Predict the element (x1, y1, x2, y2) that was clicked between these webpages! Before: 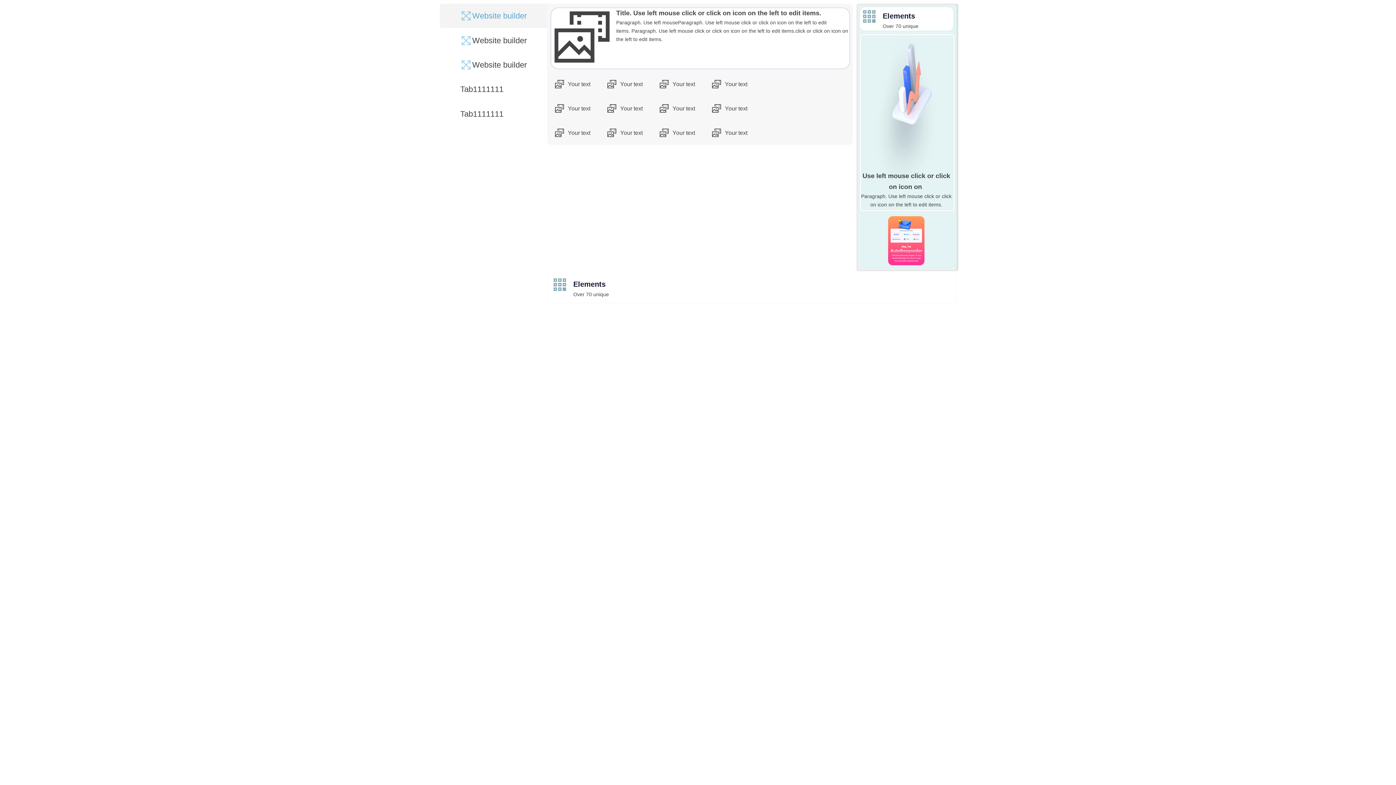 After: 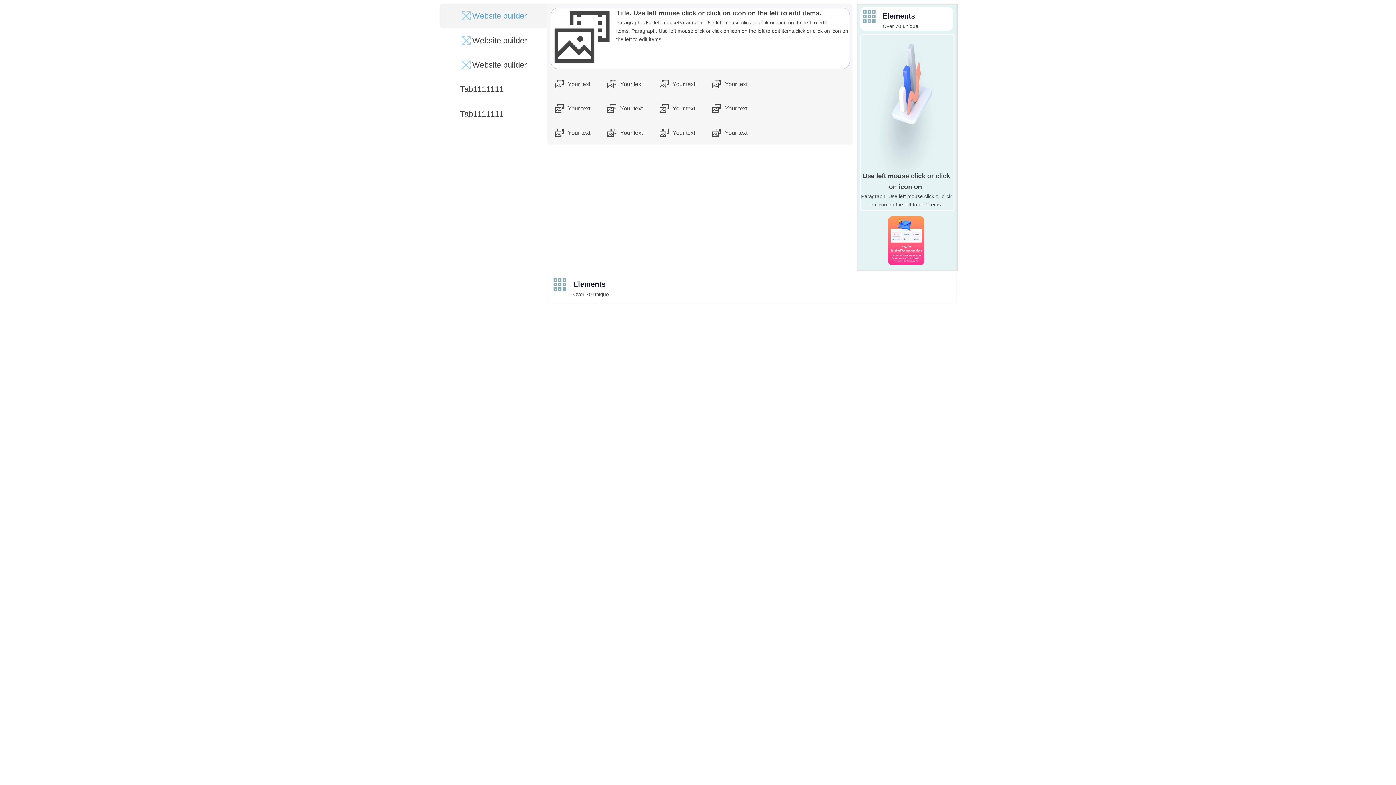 Action: label: Your text bbox: (642, 100, 695, 117)